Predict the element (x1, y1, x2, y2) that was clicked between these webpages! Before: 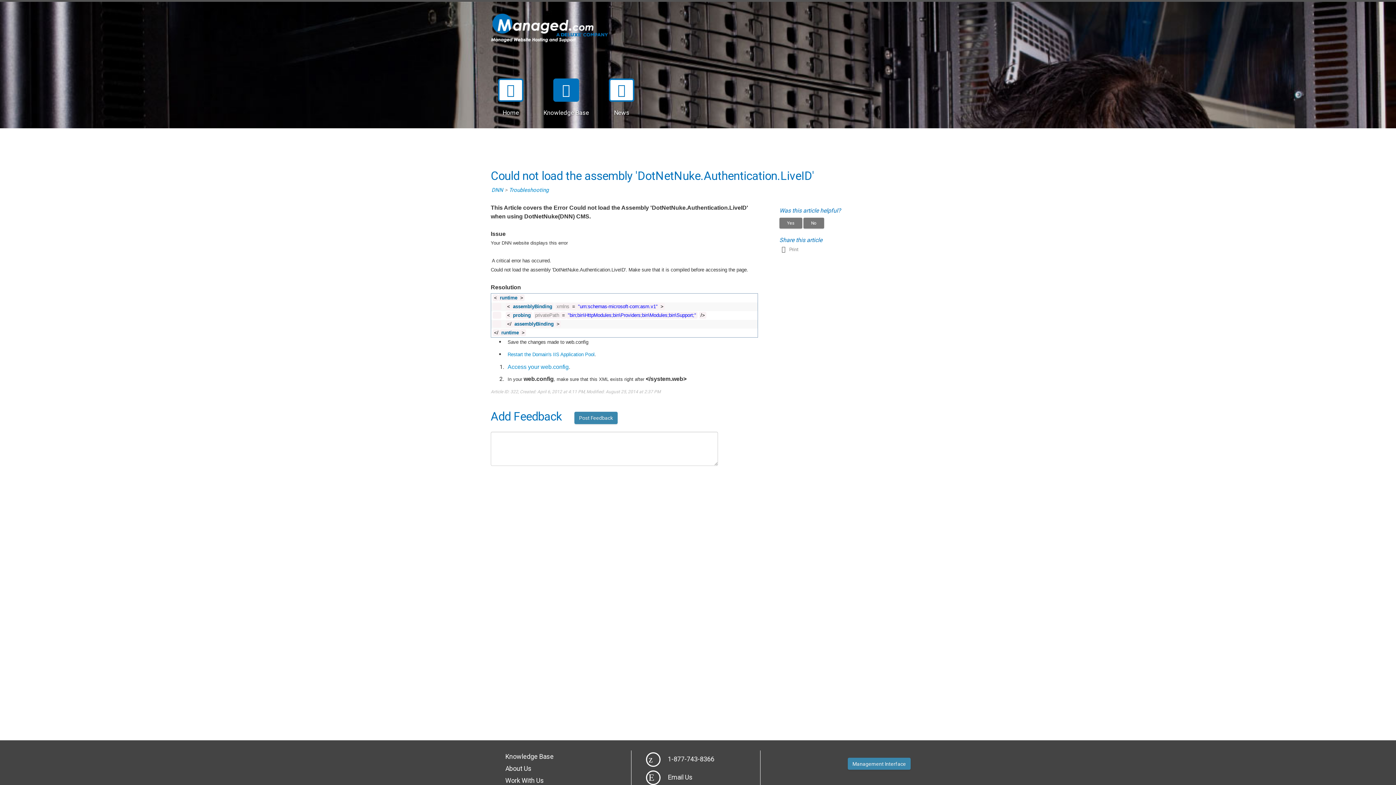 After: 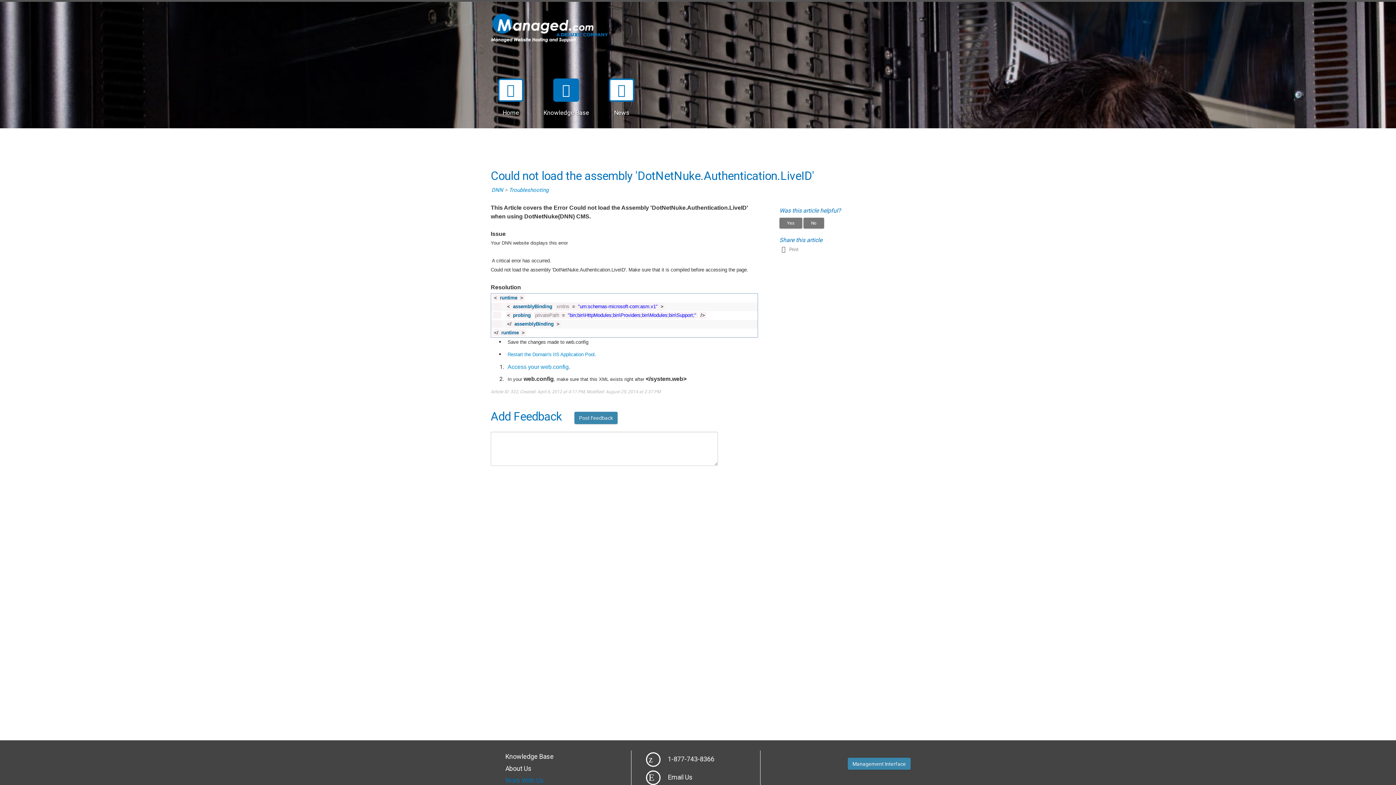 Action: label: Work With Us bbox: (505, 777, 544, 784)